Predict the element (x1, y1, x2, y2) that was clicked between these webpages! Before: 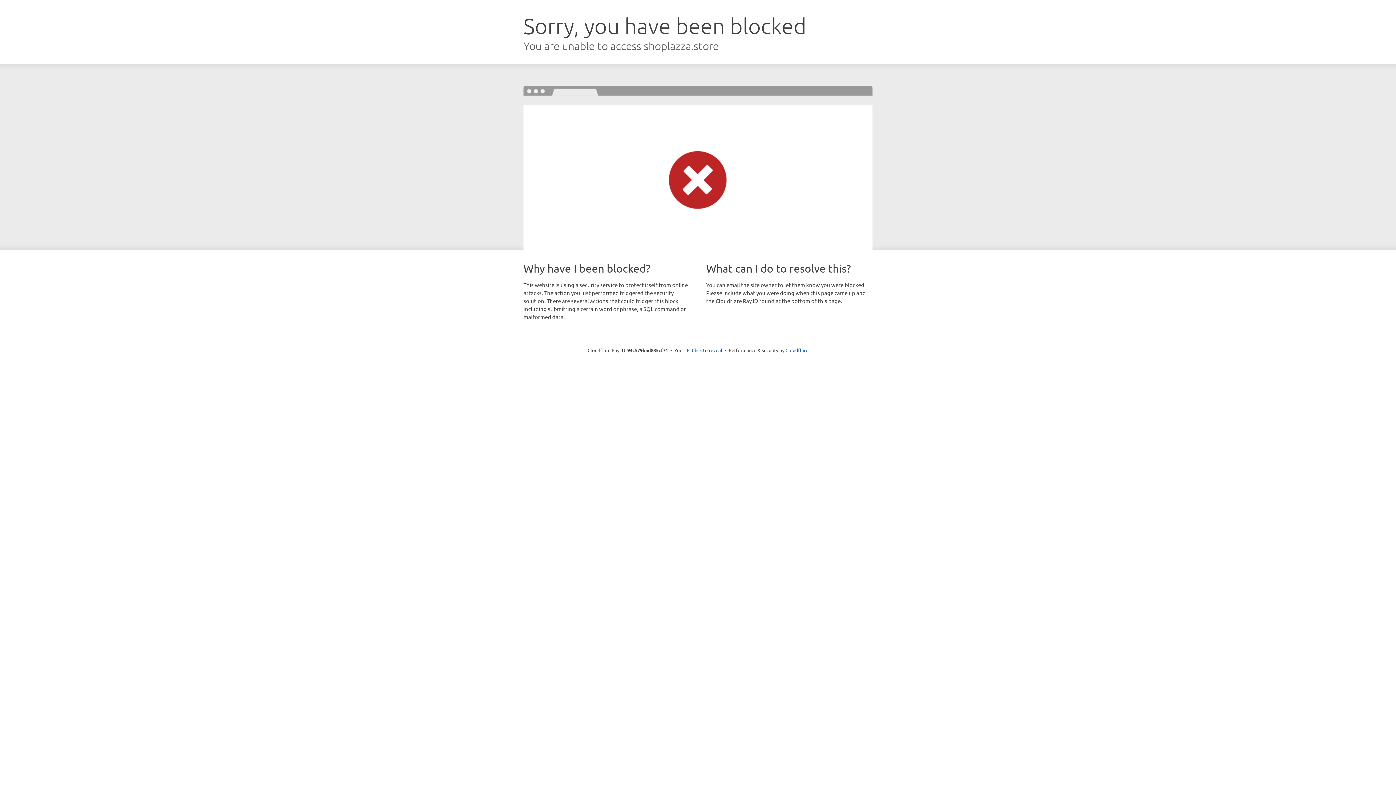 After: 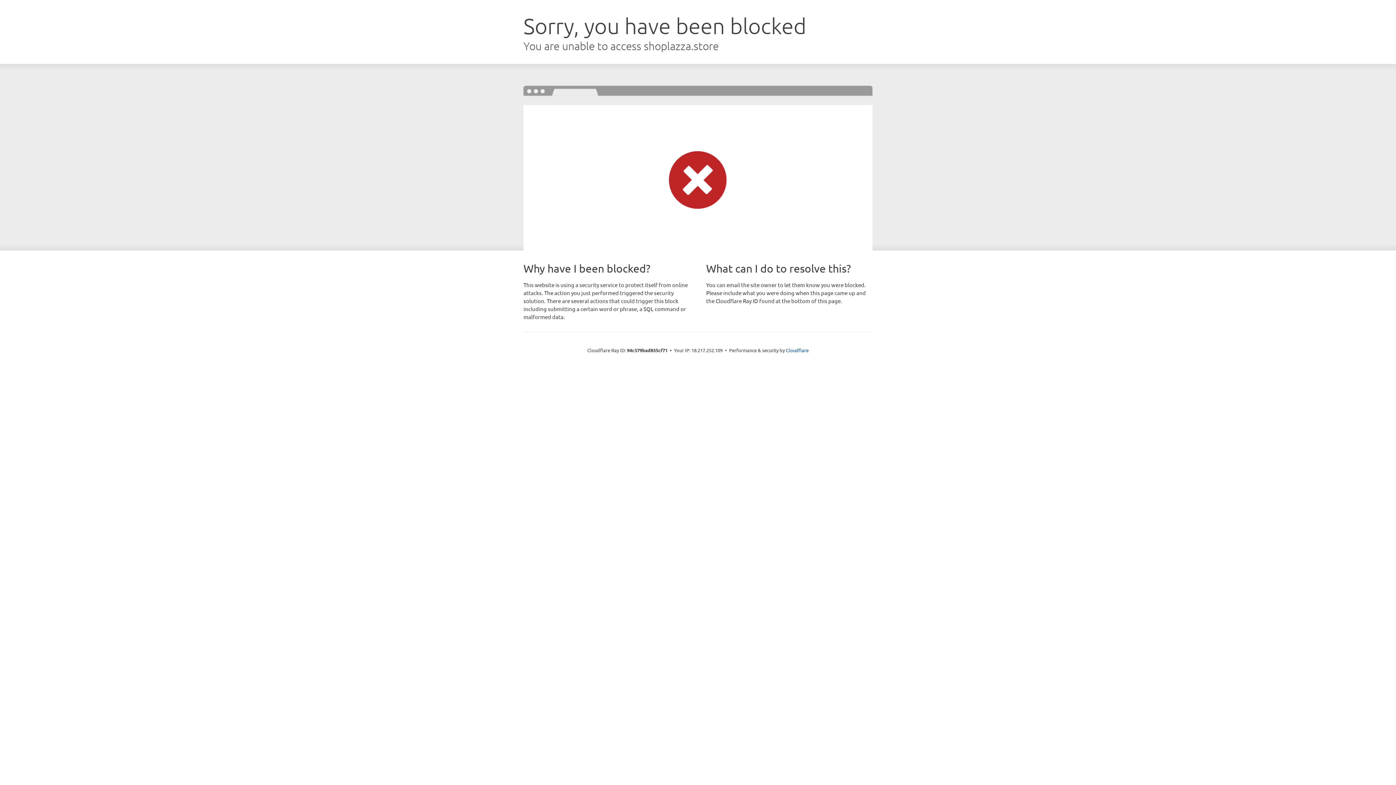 Action: bbox: (692, 346, 722, 353) label: Click to reveal